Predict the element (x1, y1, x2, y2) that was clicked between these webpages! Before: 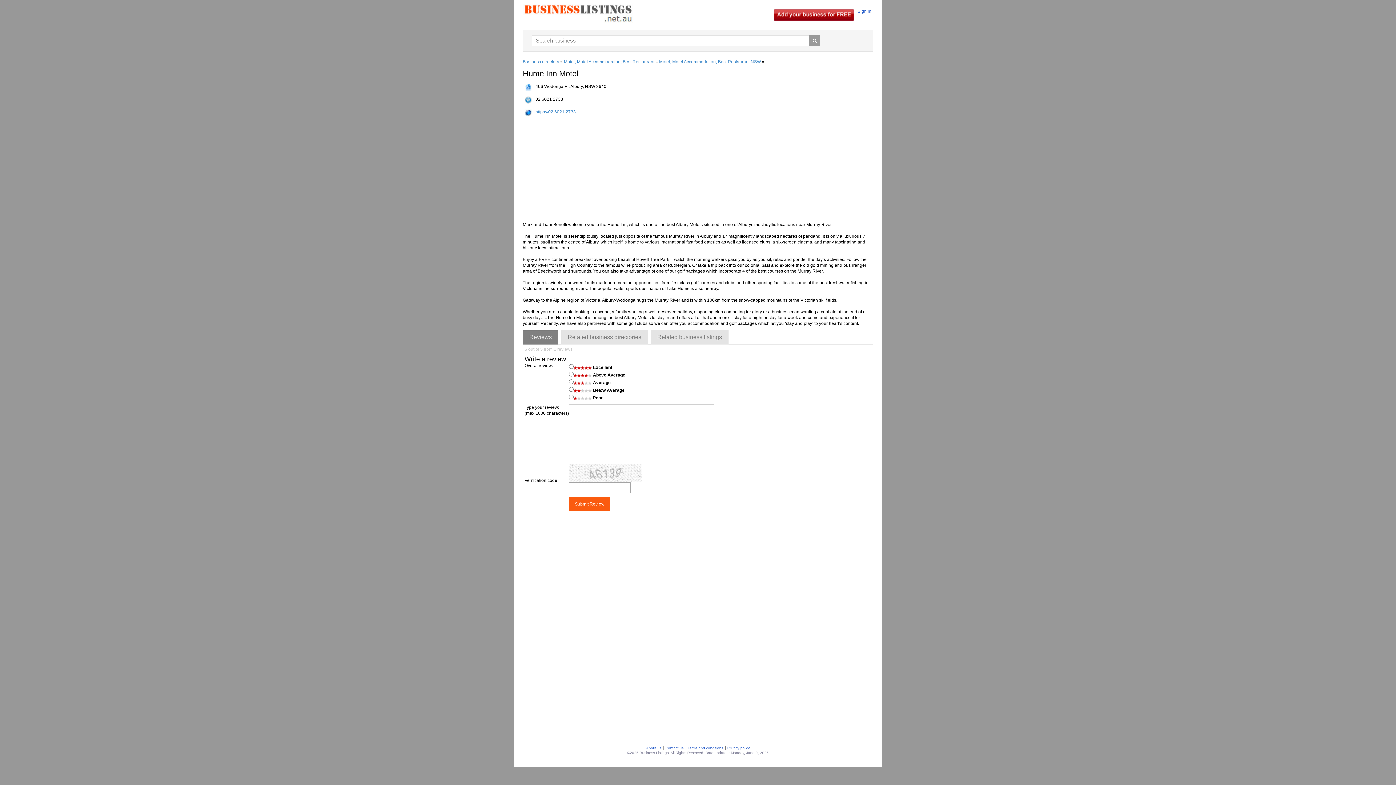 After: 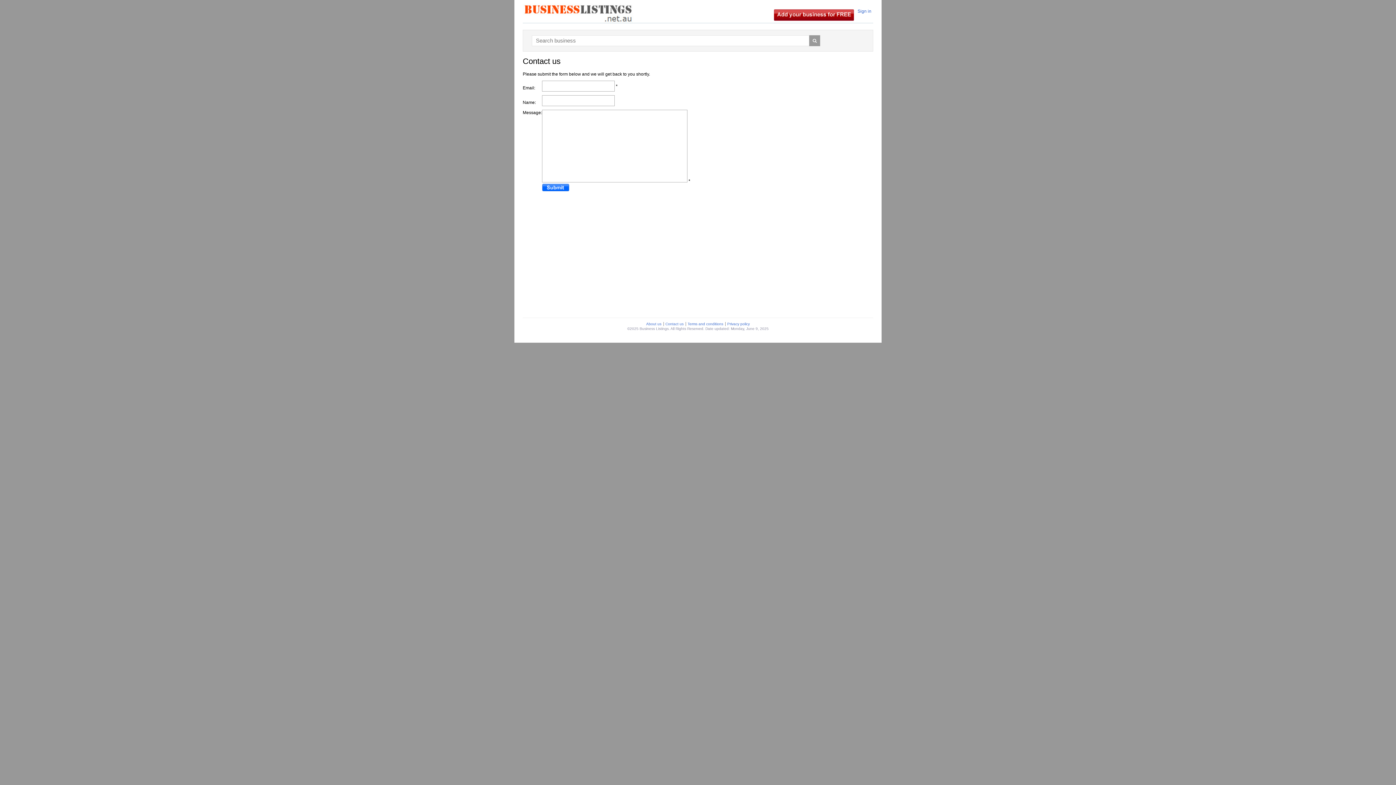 Action: bbox: (663, 746, 685, 750) label: Contact us